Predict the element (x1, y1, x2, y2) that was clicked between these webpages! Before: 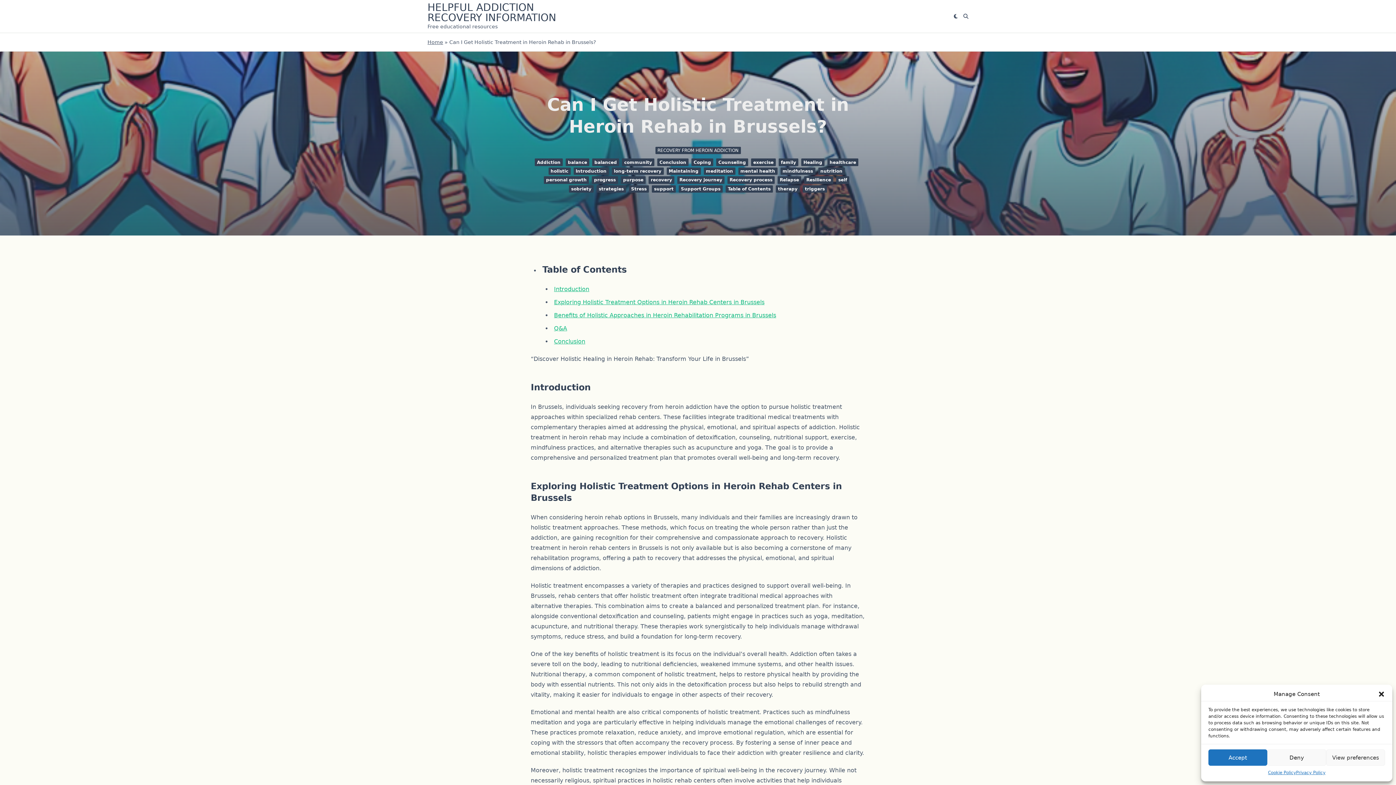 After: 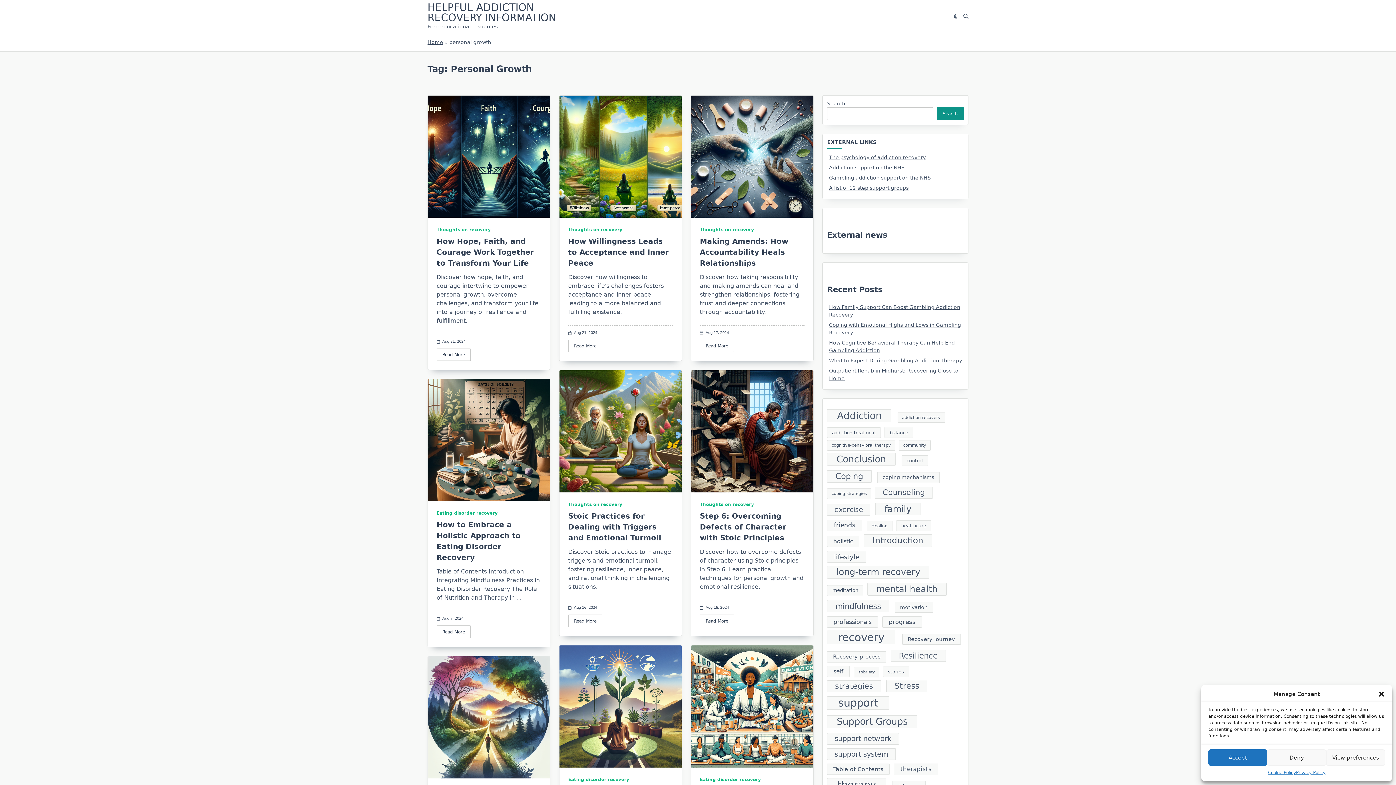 Action: bbox: (544, 176, 589, 183) label: personal growth